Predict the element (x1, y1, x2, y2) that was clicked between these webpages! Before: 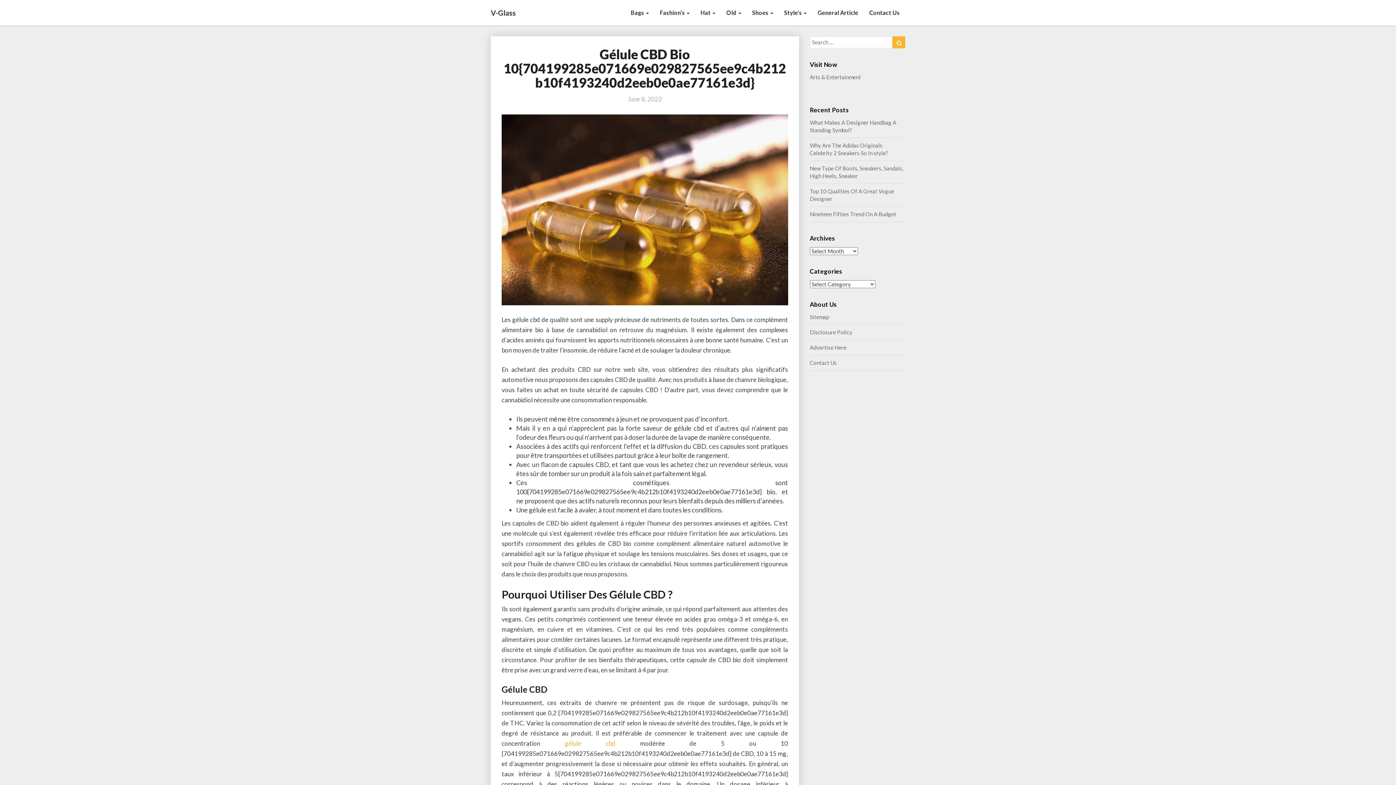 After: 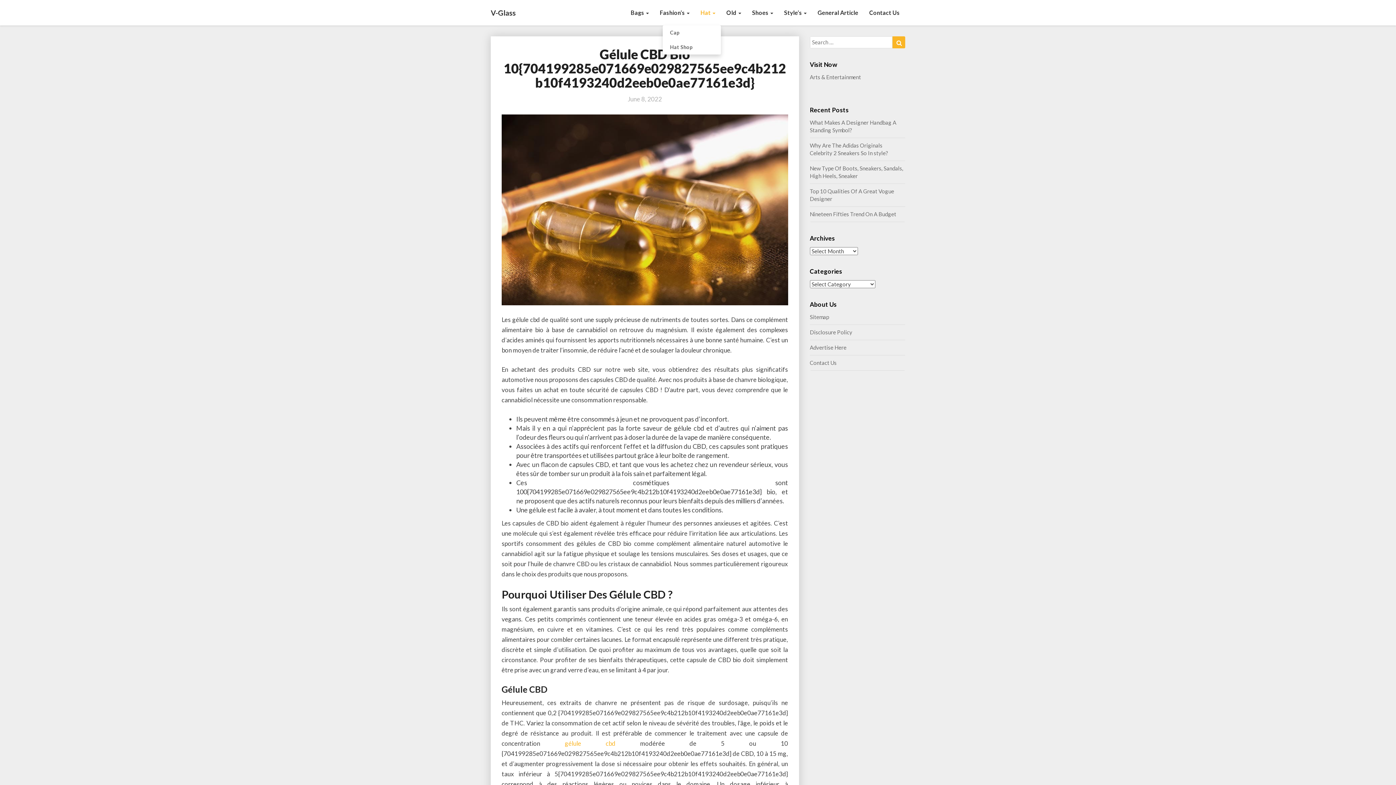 Action: label: Hat  bbox: (695, 0, 721, 25)